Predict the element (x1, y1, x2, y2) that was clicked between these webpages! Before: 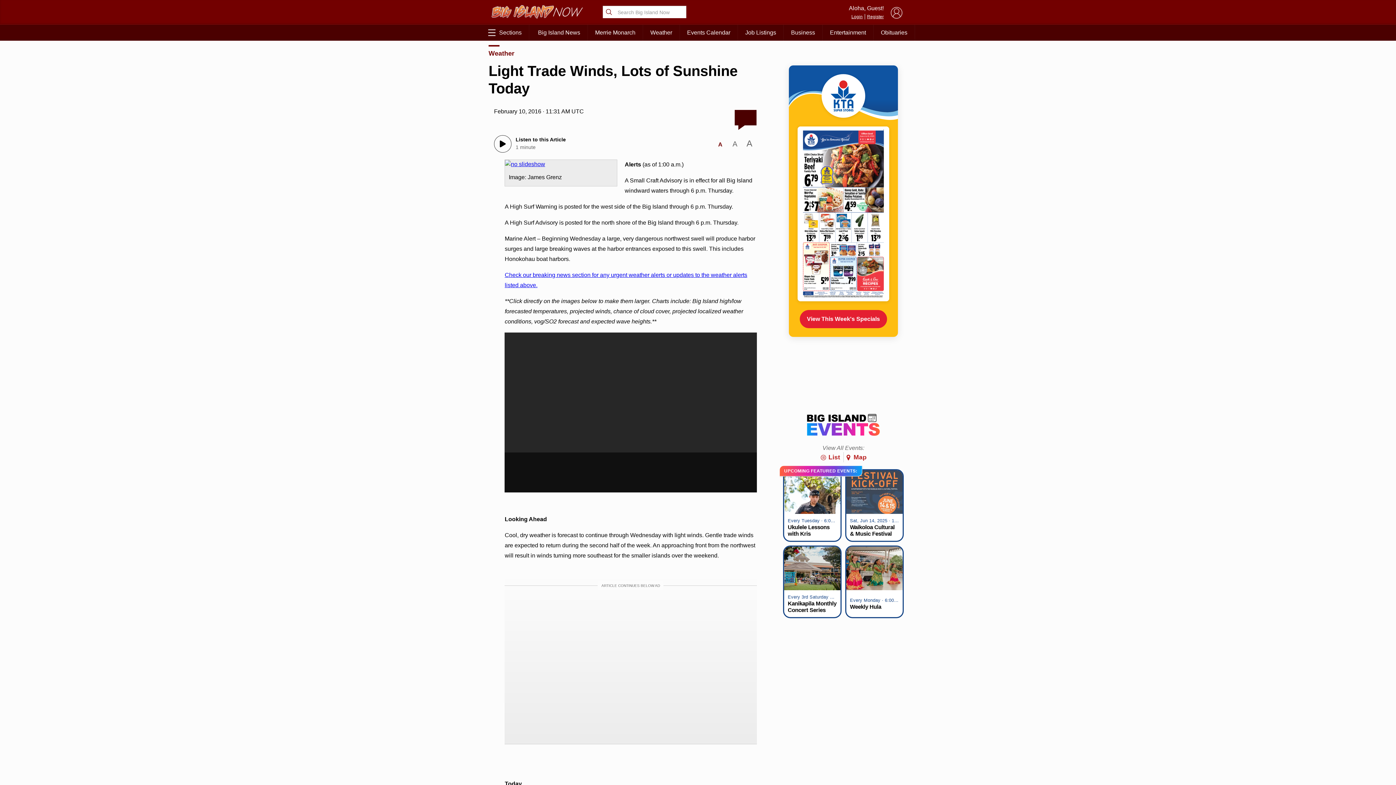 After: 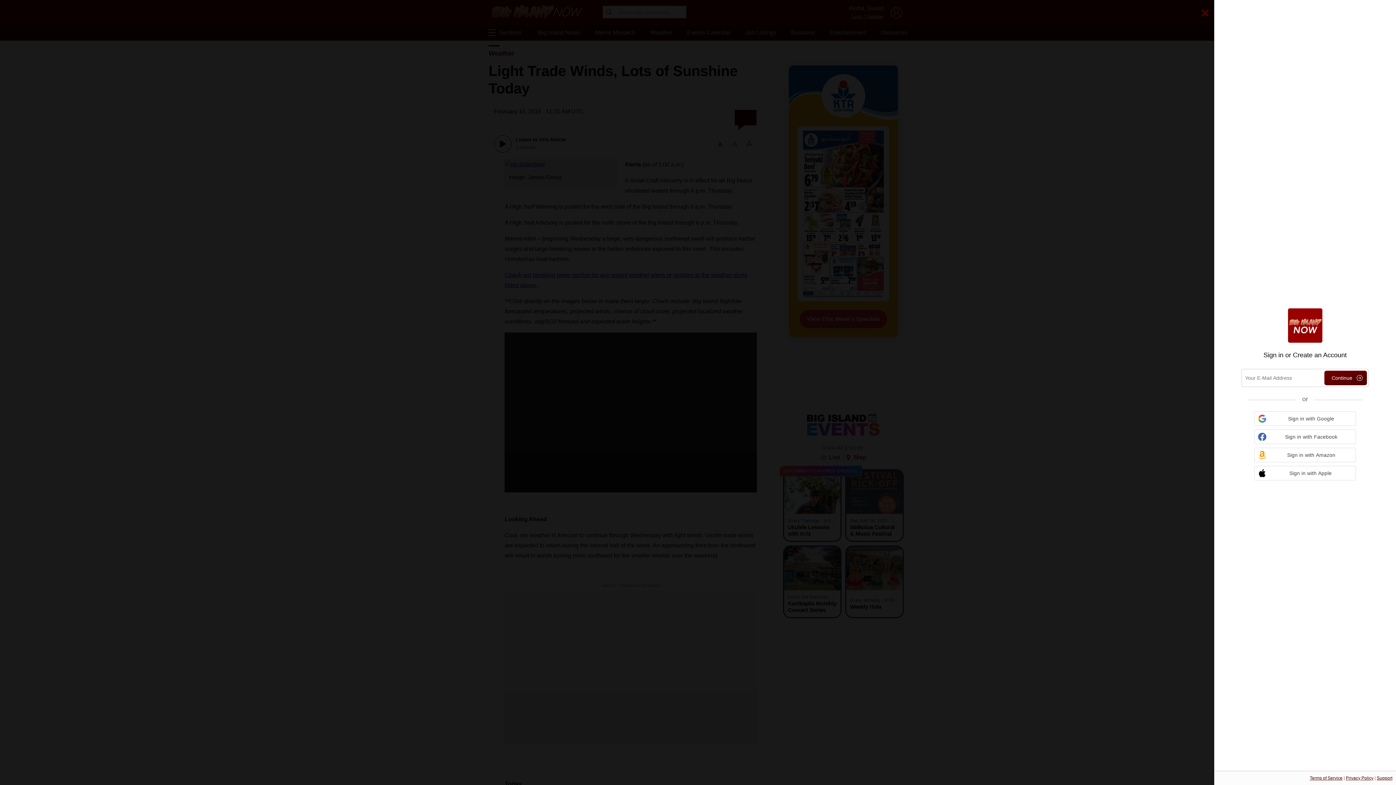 Action: label: Register bbox: (867, 14, 884, 19)